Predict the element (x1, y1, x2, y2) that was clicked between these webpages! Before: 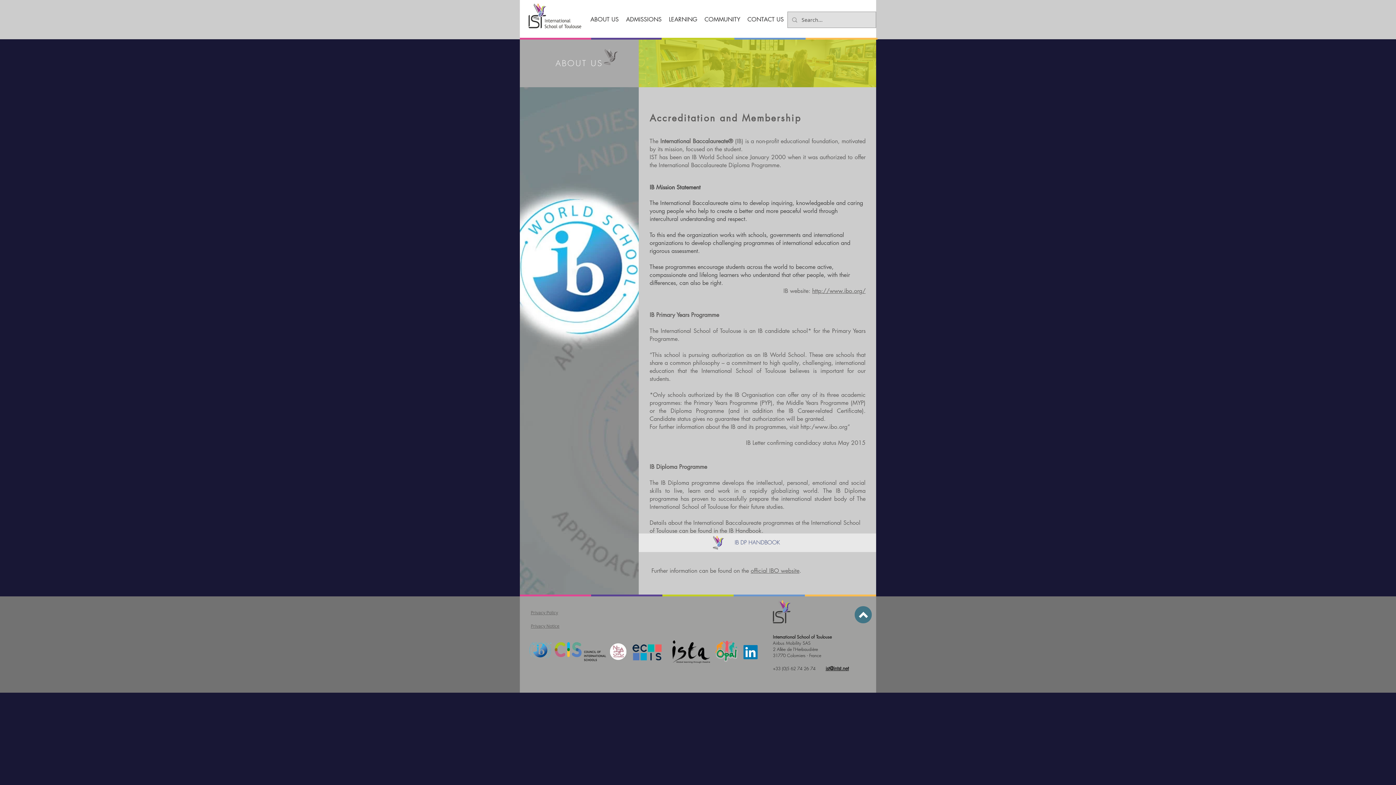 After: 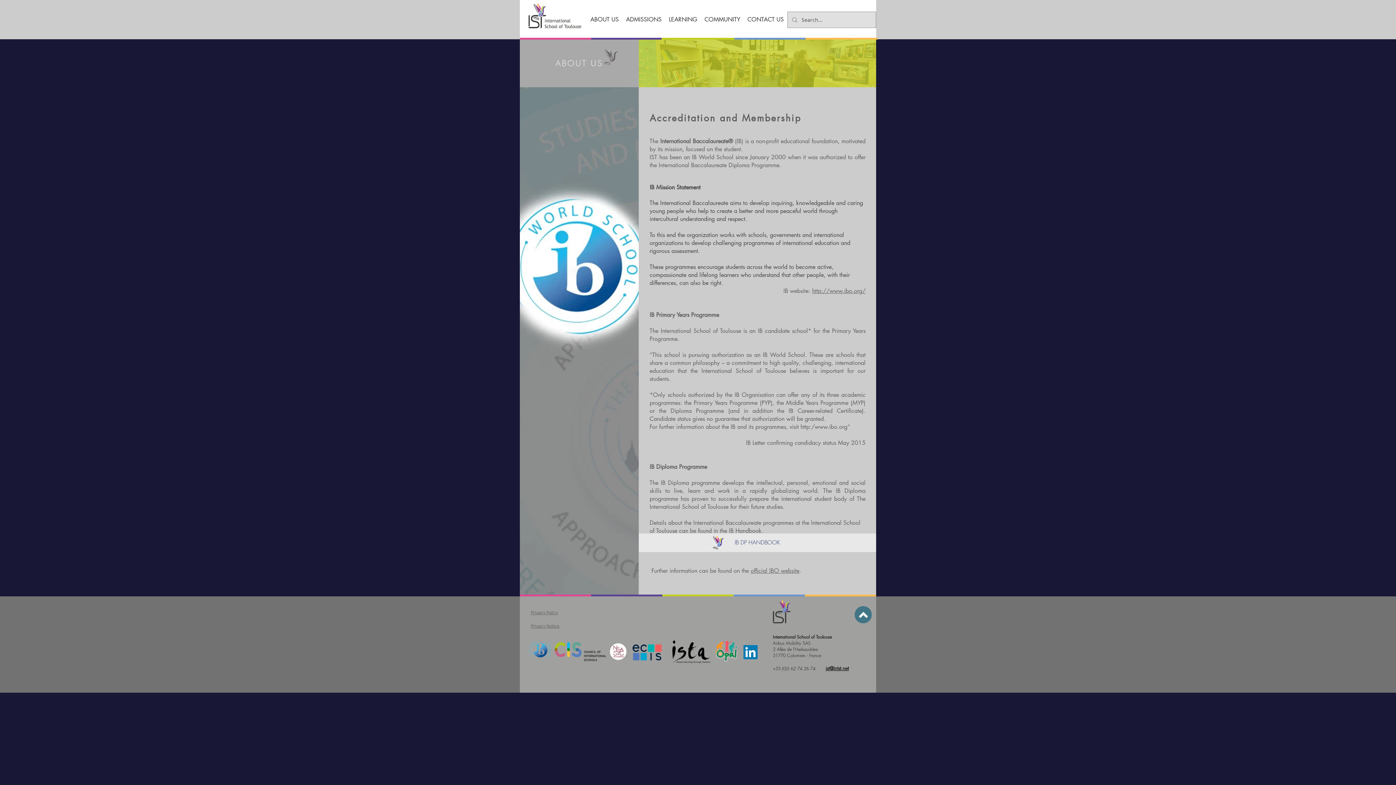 Action: bbox: (529, 642, 551, 658)